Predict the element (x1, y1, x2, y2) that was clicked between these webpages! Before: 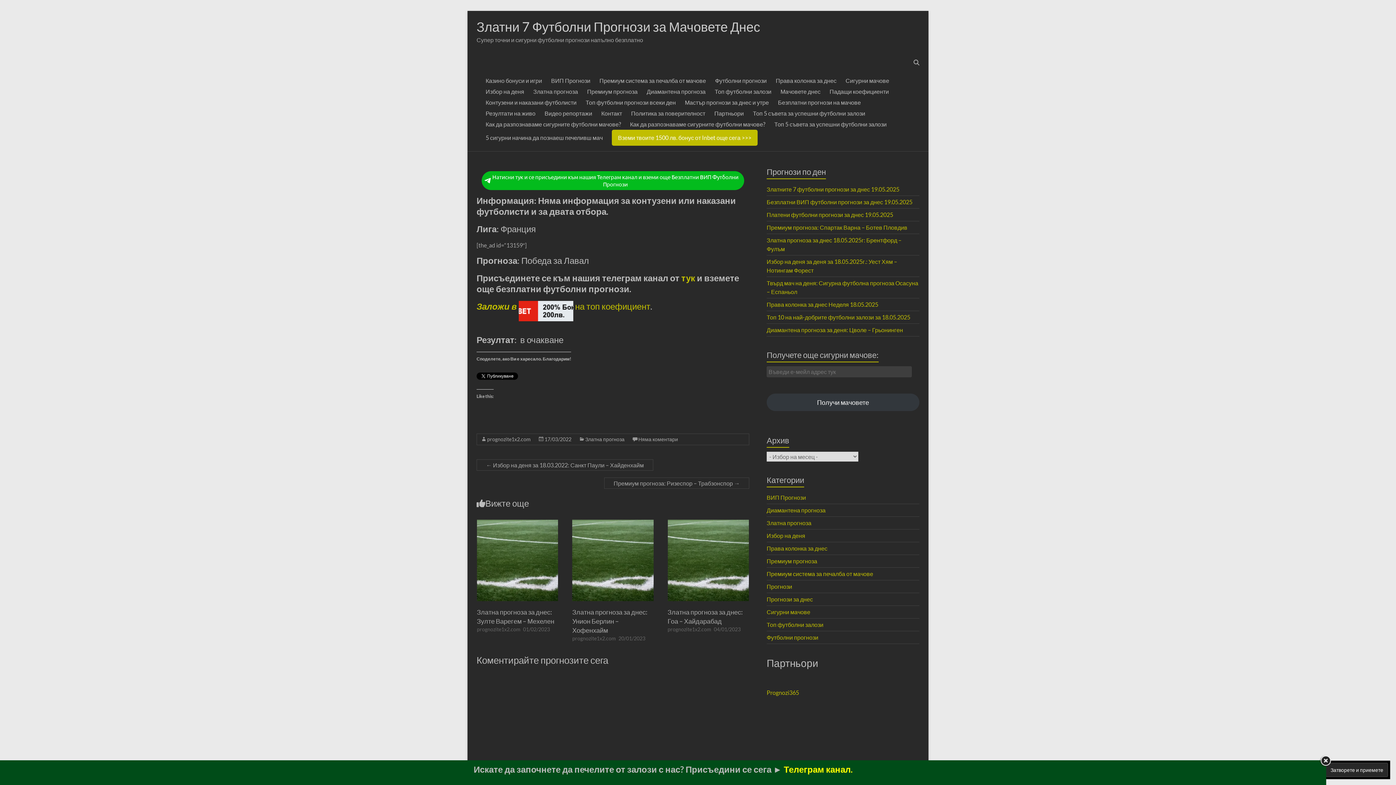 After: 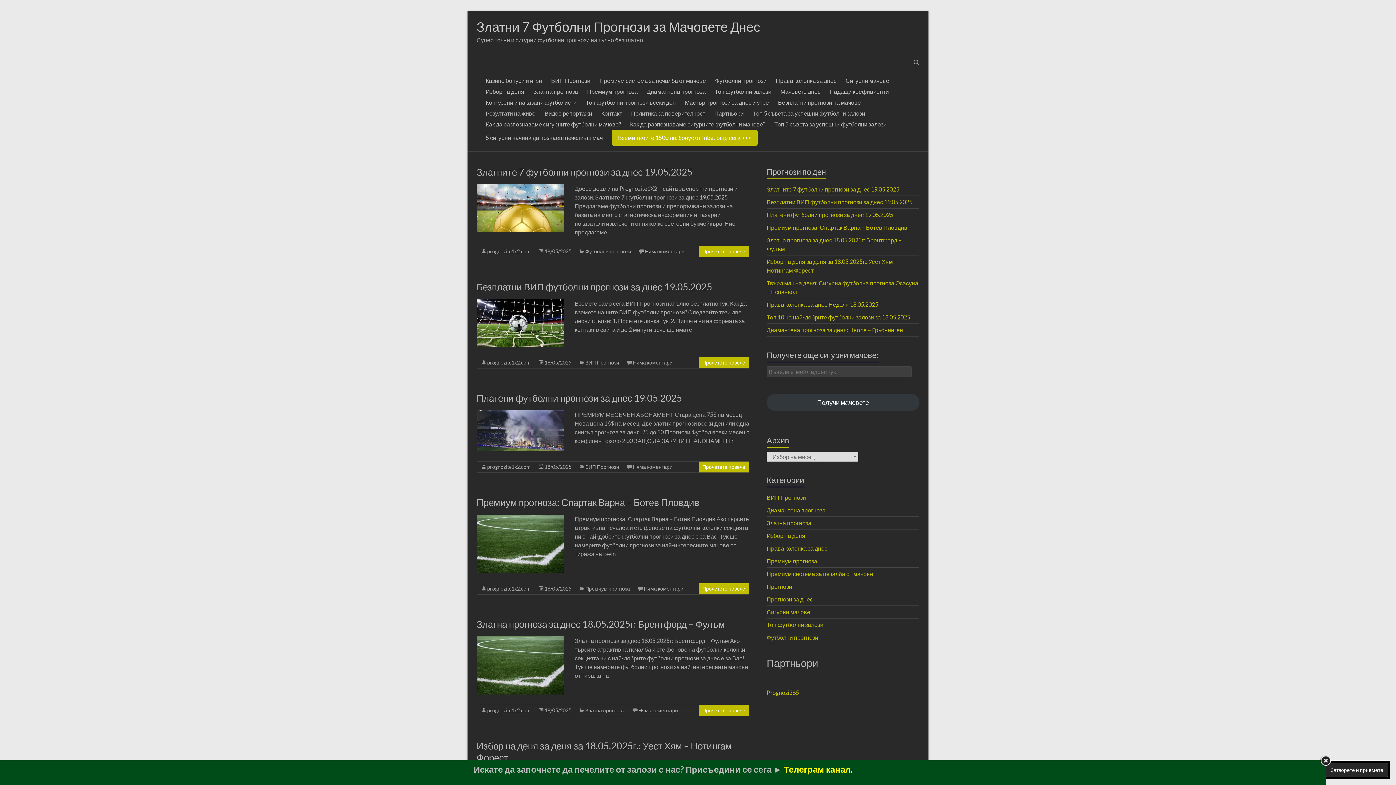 Action: bbox: (477, 626, 520, 632) label: prognozite1x2.com